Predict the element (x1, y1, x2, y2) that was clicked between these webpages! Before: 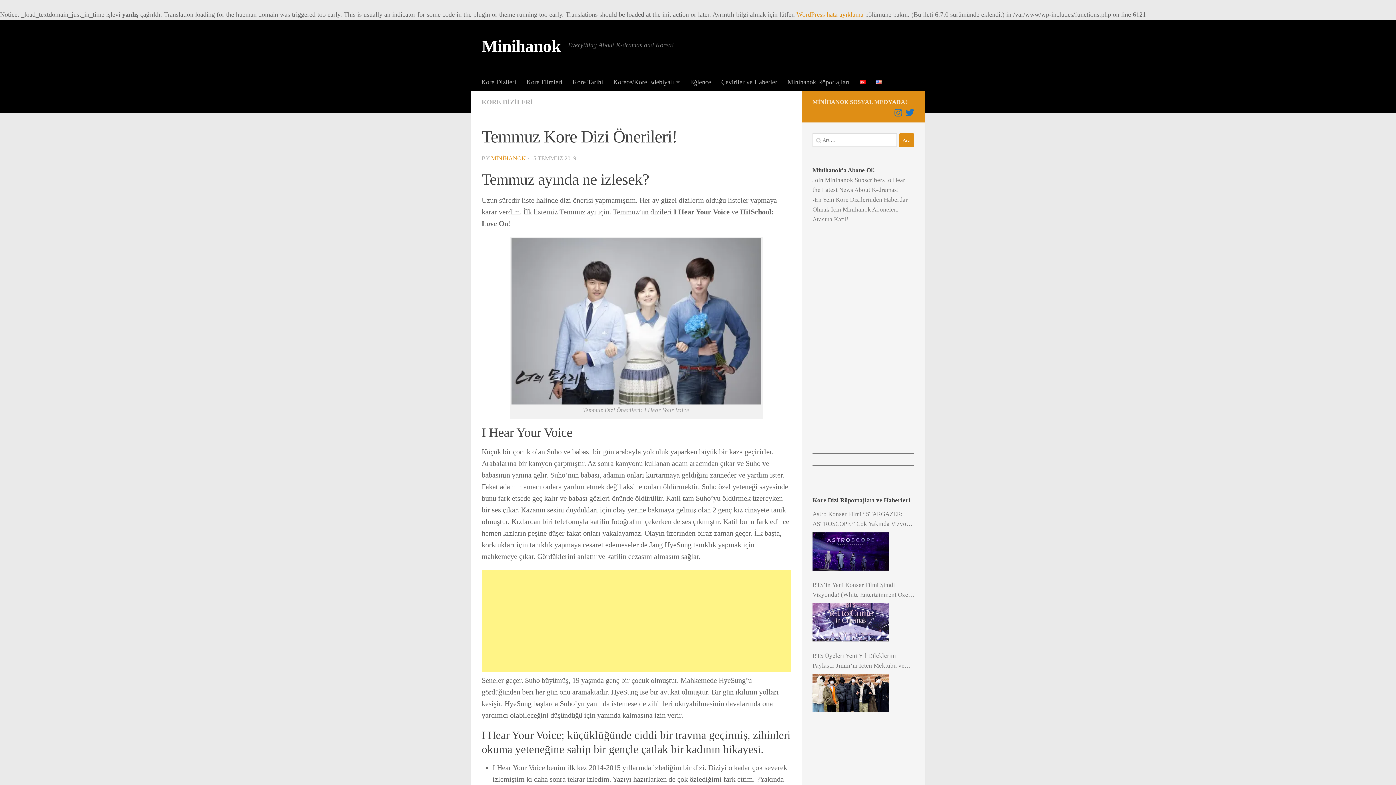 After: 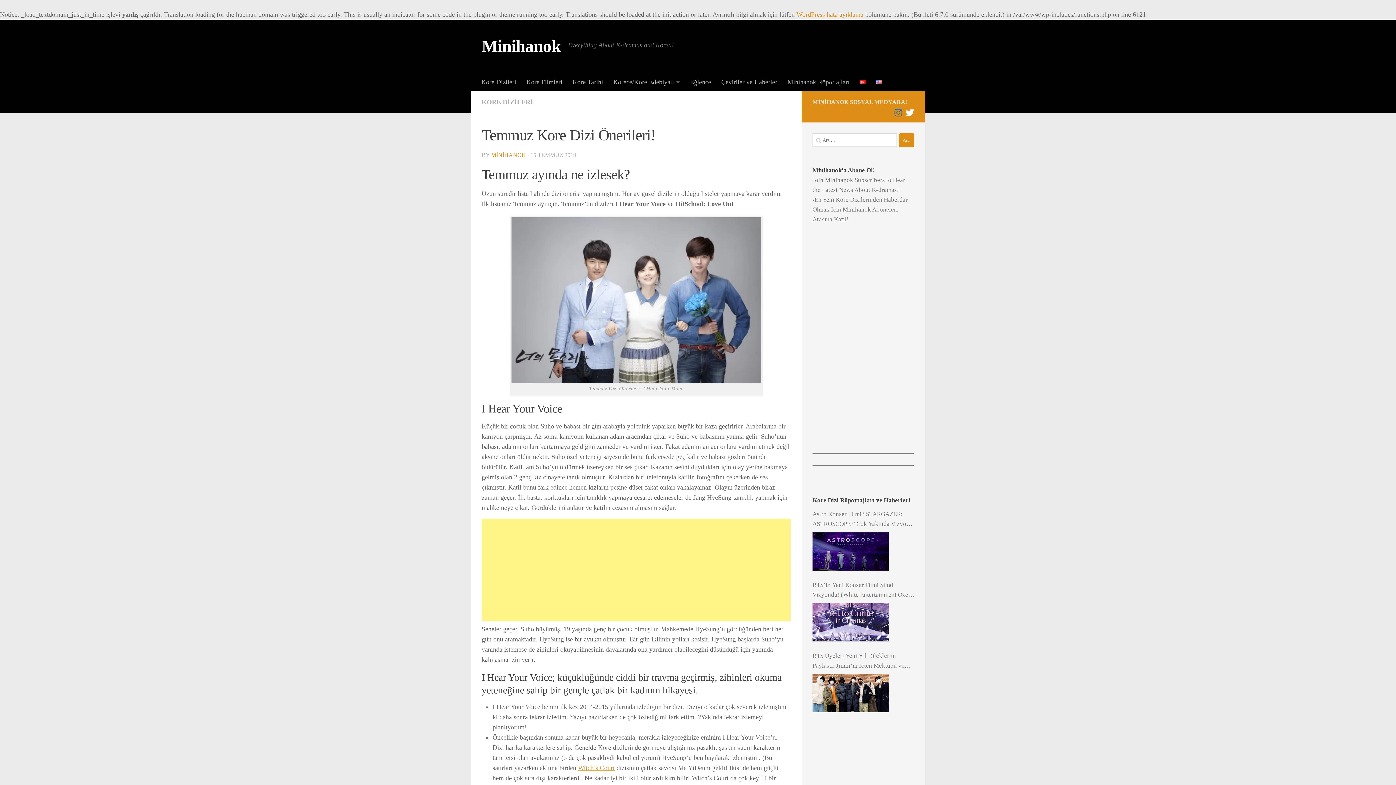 Action: bbox: (905, 108, 914, 117) label: Follow us on Twitter